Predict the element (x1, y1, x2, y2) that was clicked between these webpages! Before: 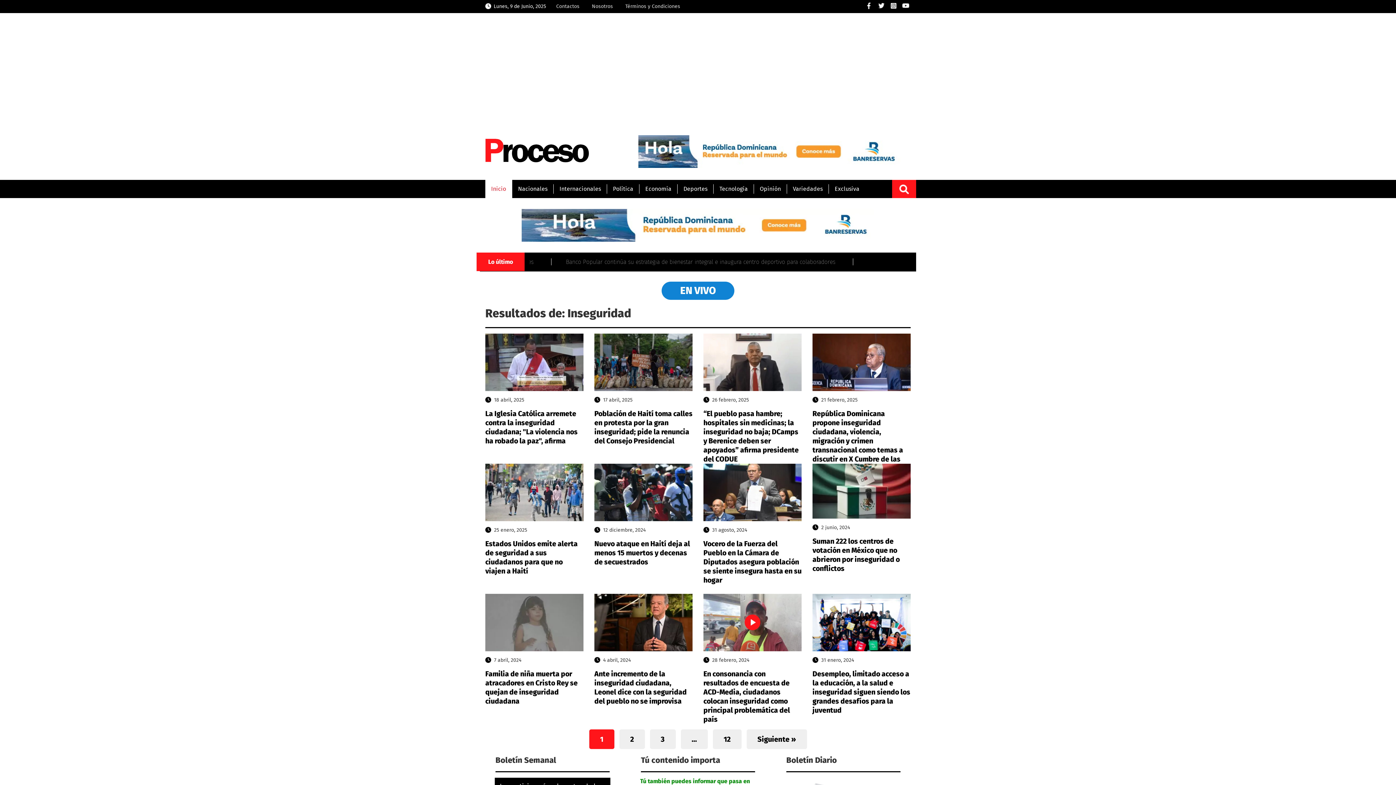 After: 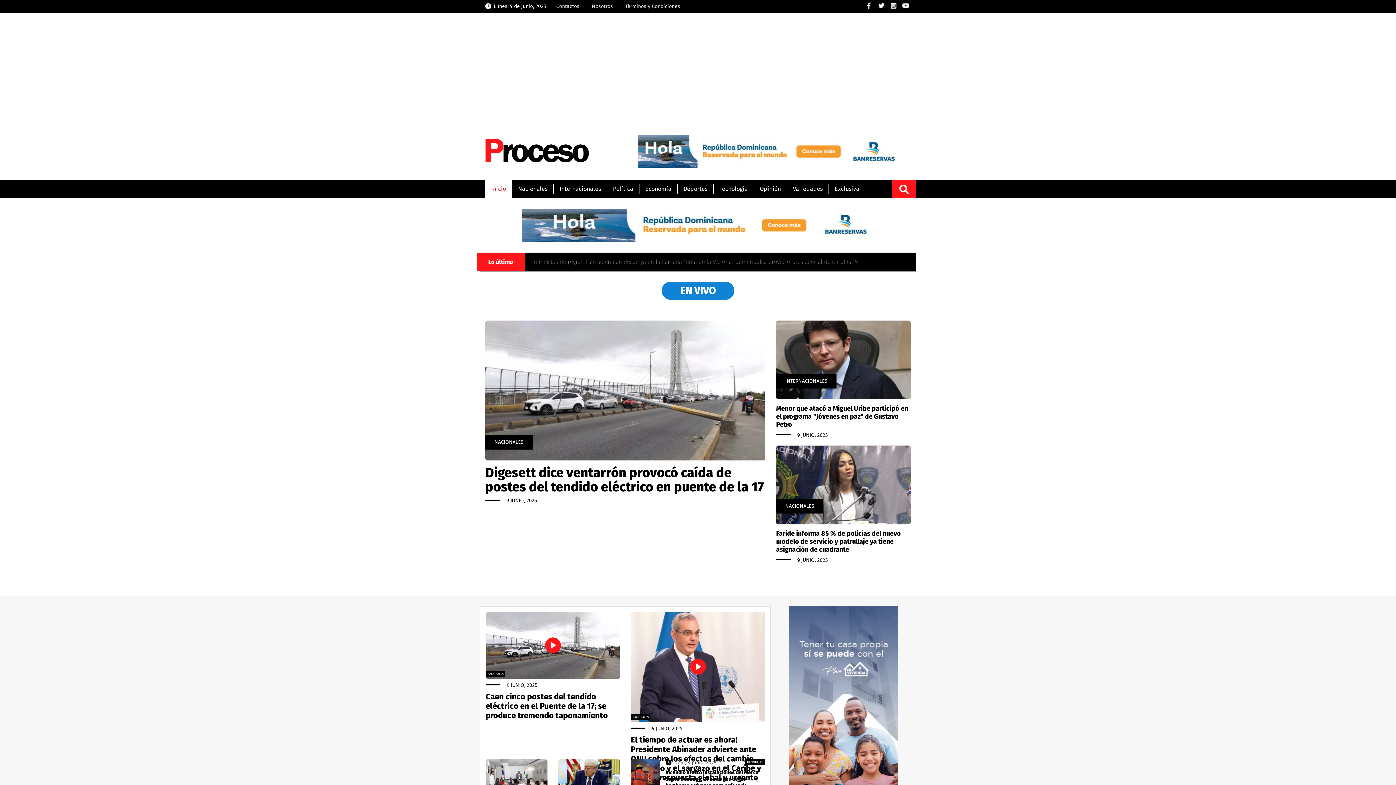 Action: label: Exclusiva bbox: (829, 180, 865, 198)